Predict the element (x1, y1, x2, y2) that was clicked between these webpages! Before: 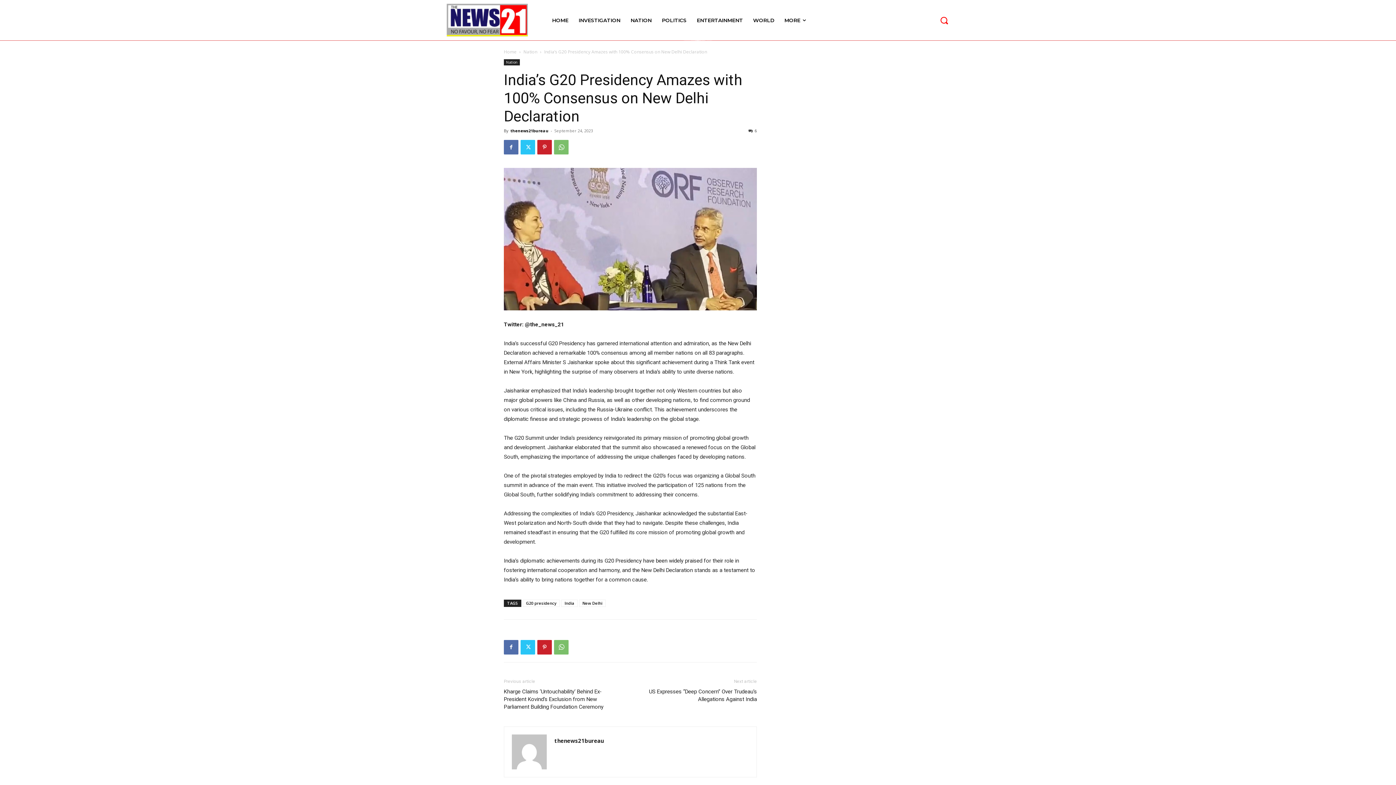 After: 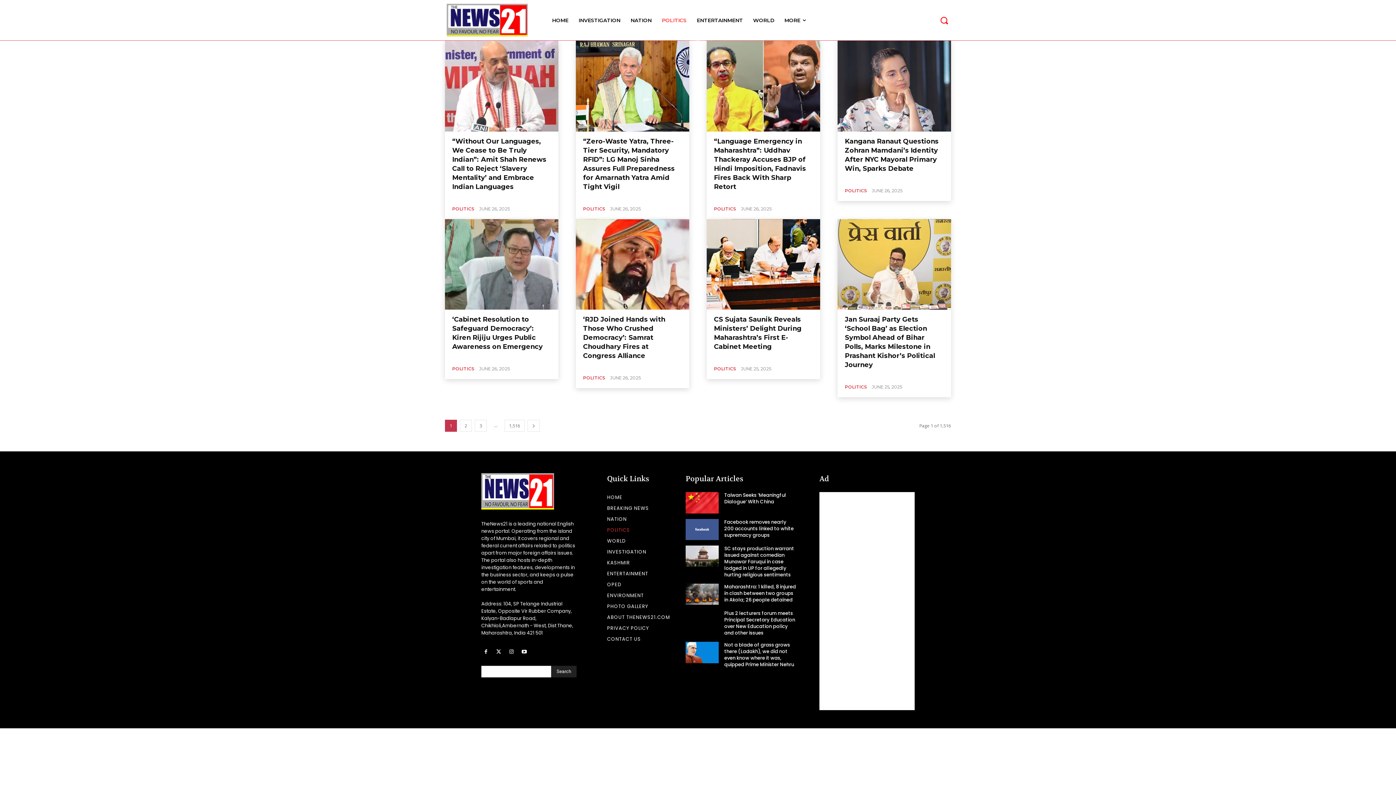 Action: label: POLITICS bbox: (656, 5, 691, 34)